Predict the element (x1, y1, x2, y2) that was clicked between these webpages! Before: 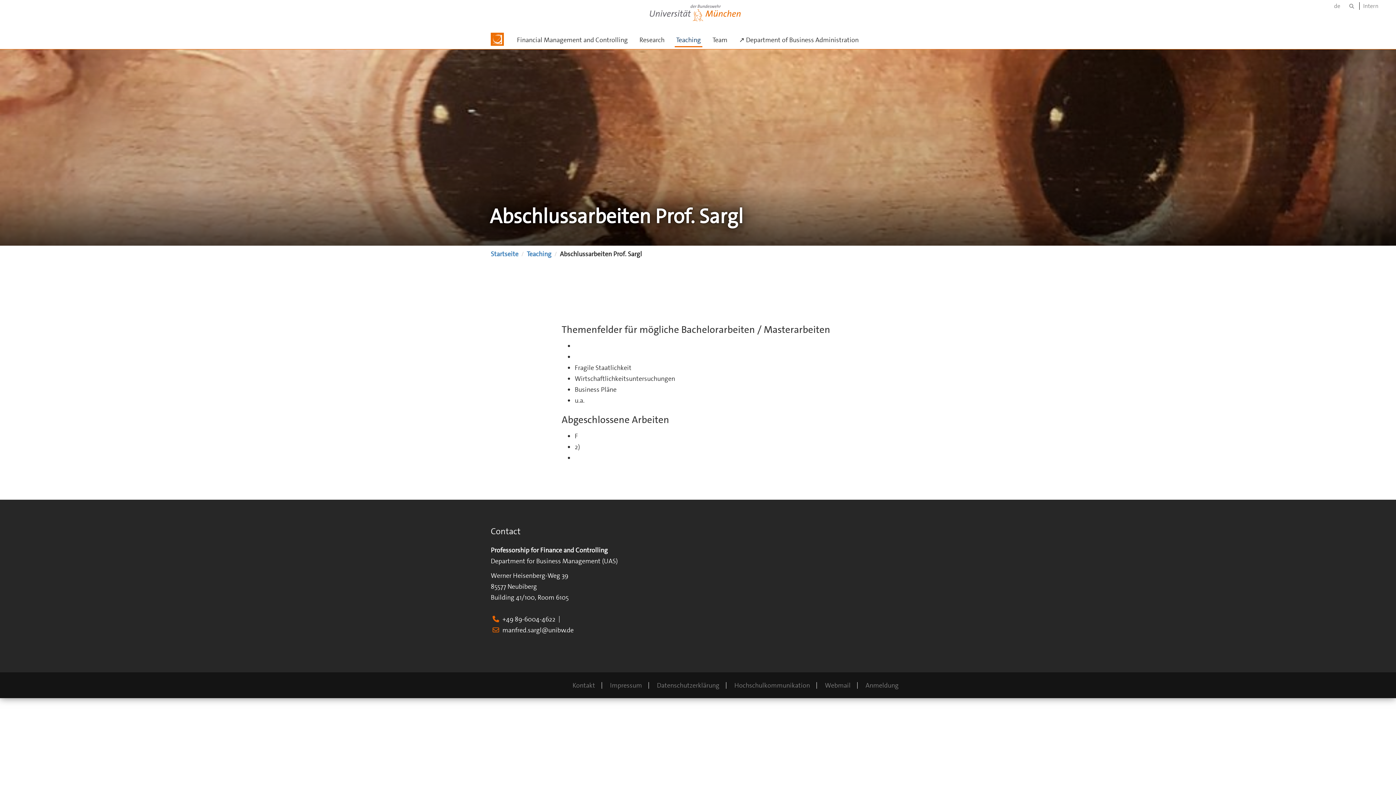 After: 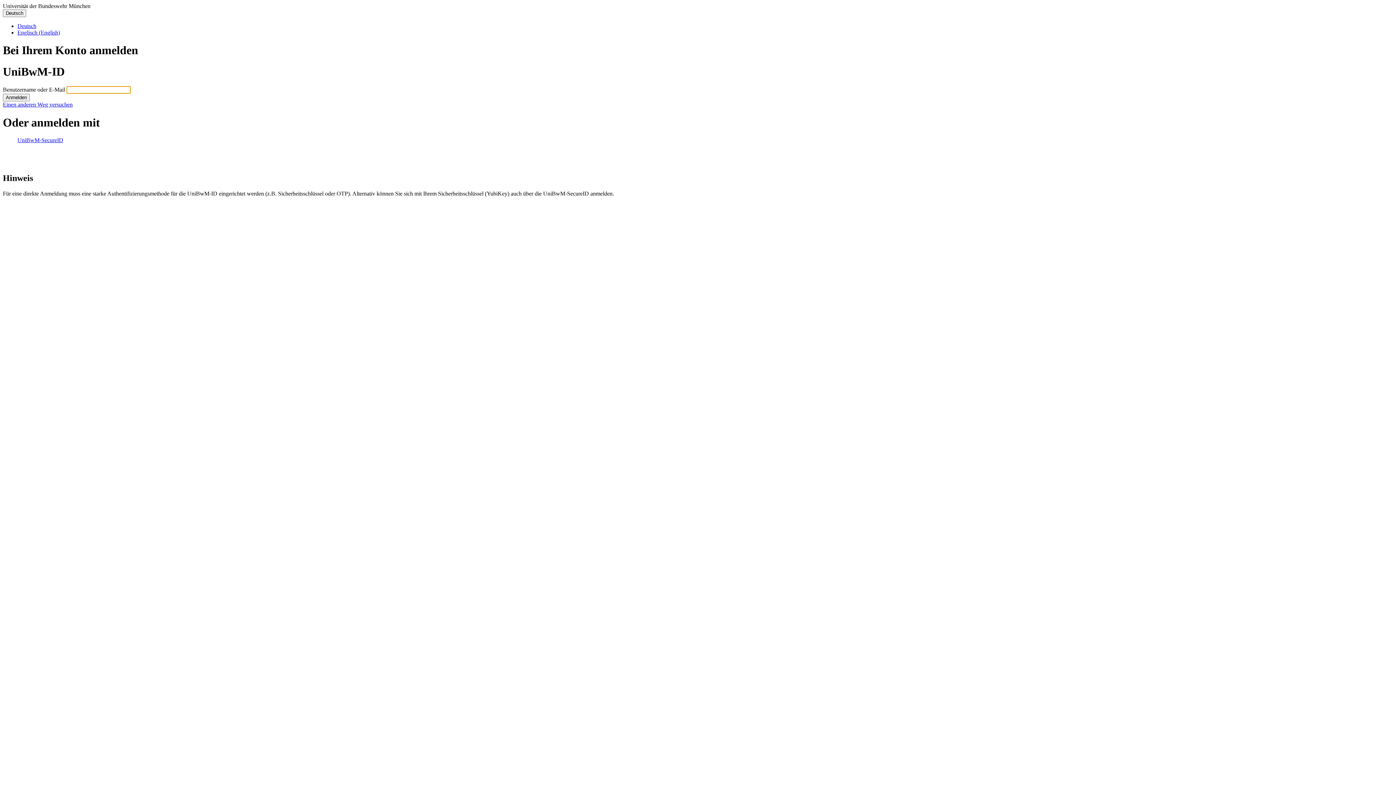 Action: label: Intern bbox: (1359, 2, 1382, 9)